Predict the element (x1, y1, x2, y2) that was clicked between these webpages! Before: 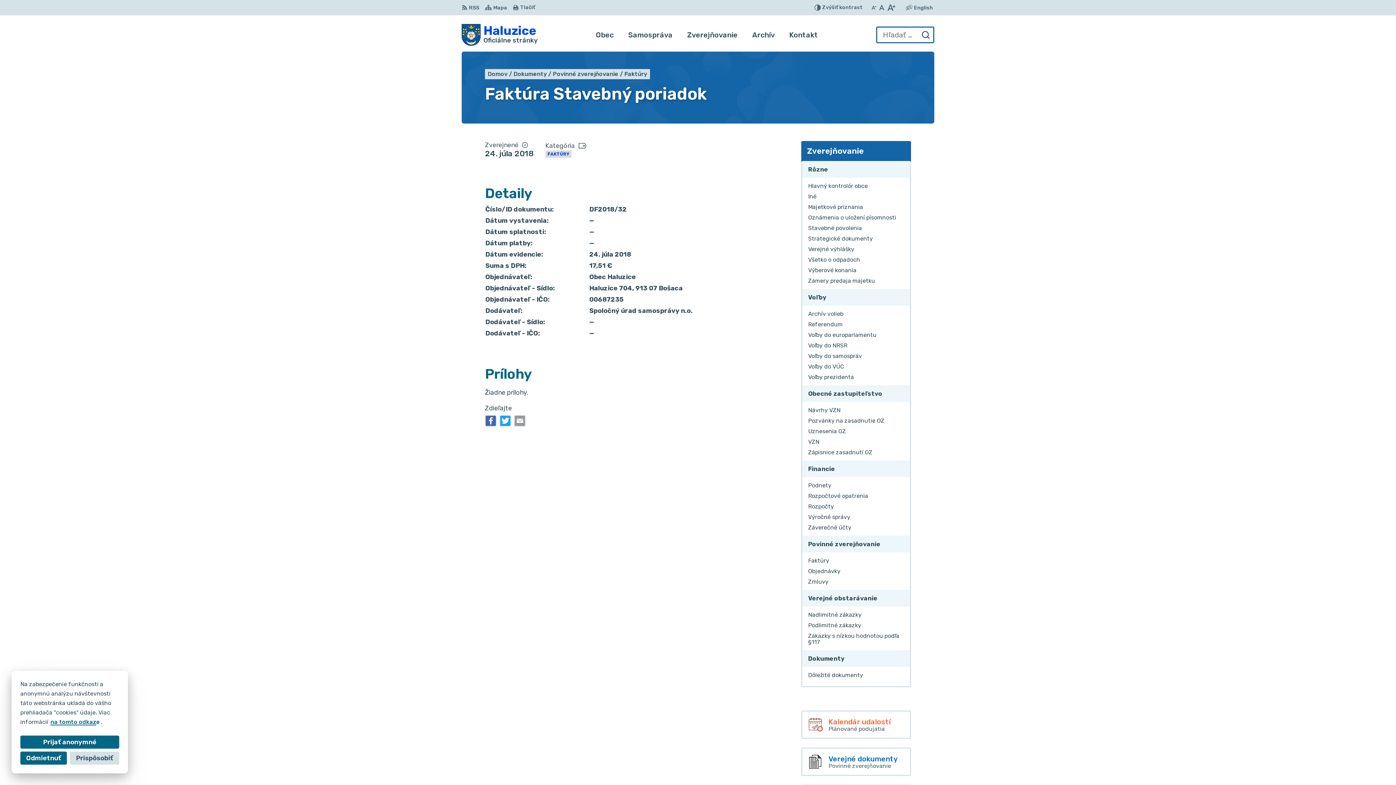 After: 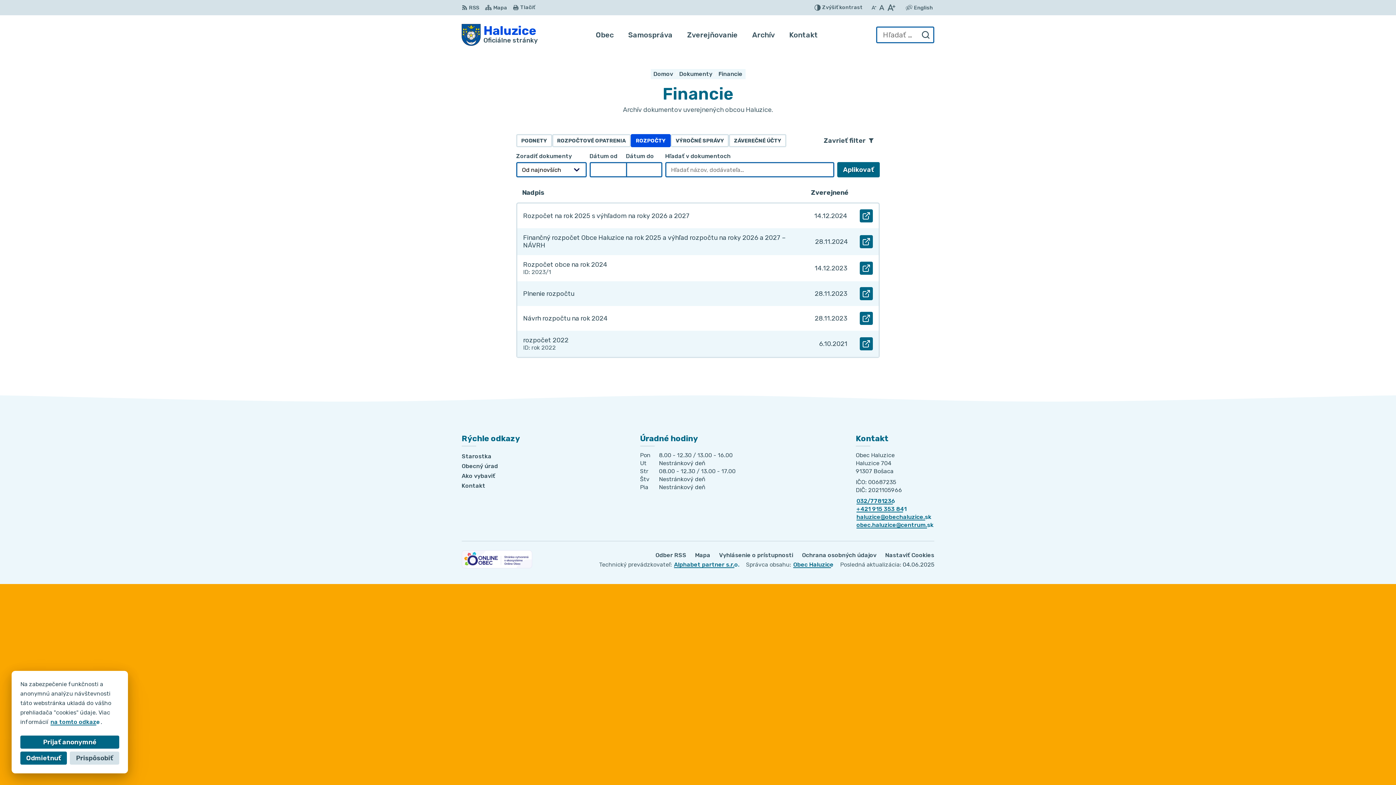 Action: label: Rozpočty bbox: (802, 501, 910, 512)